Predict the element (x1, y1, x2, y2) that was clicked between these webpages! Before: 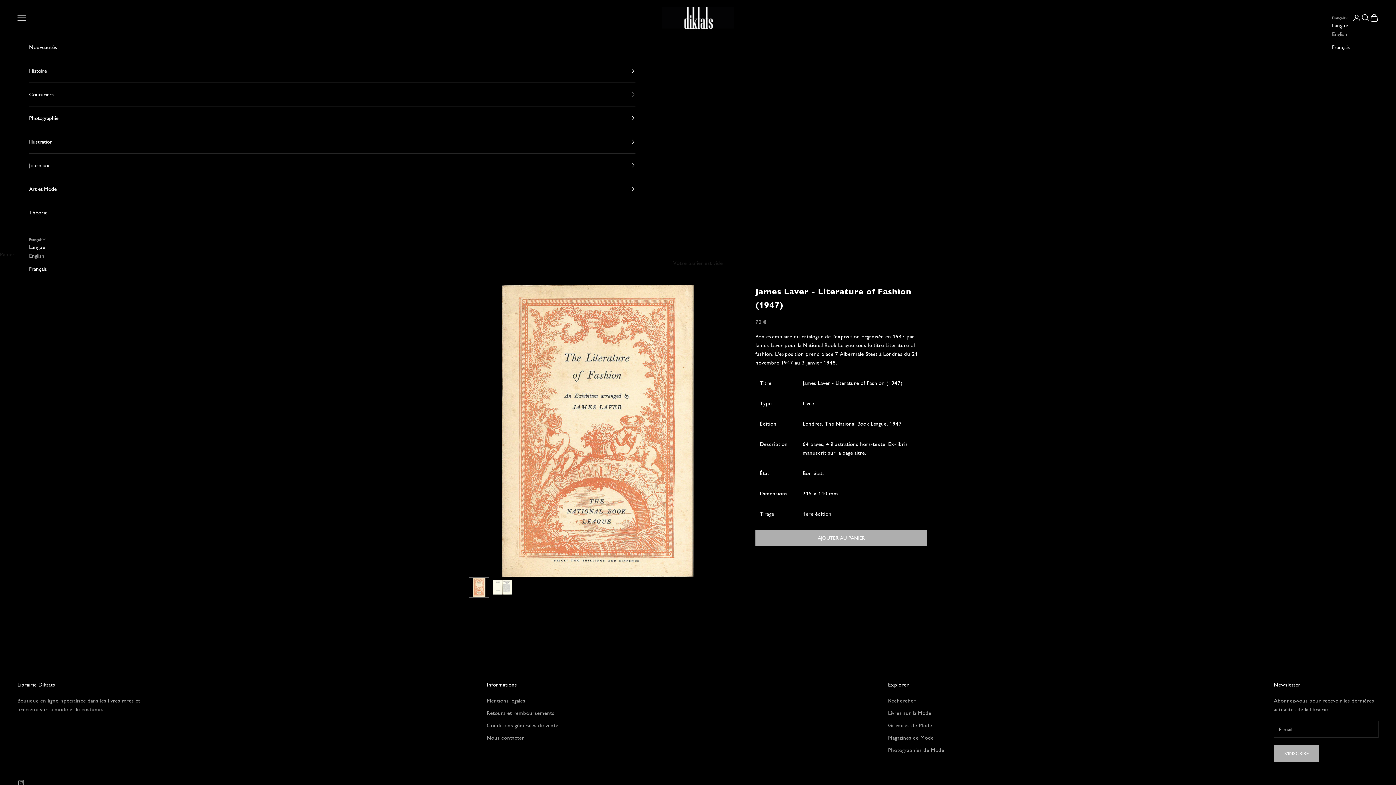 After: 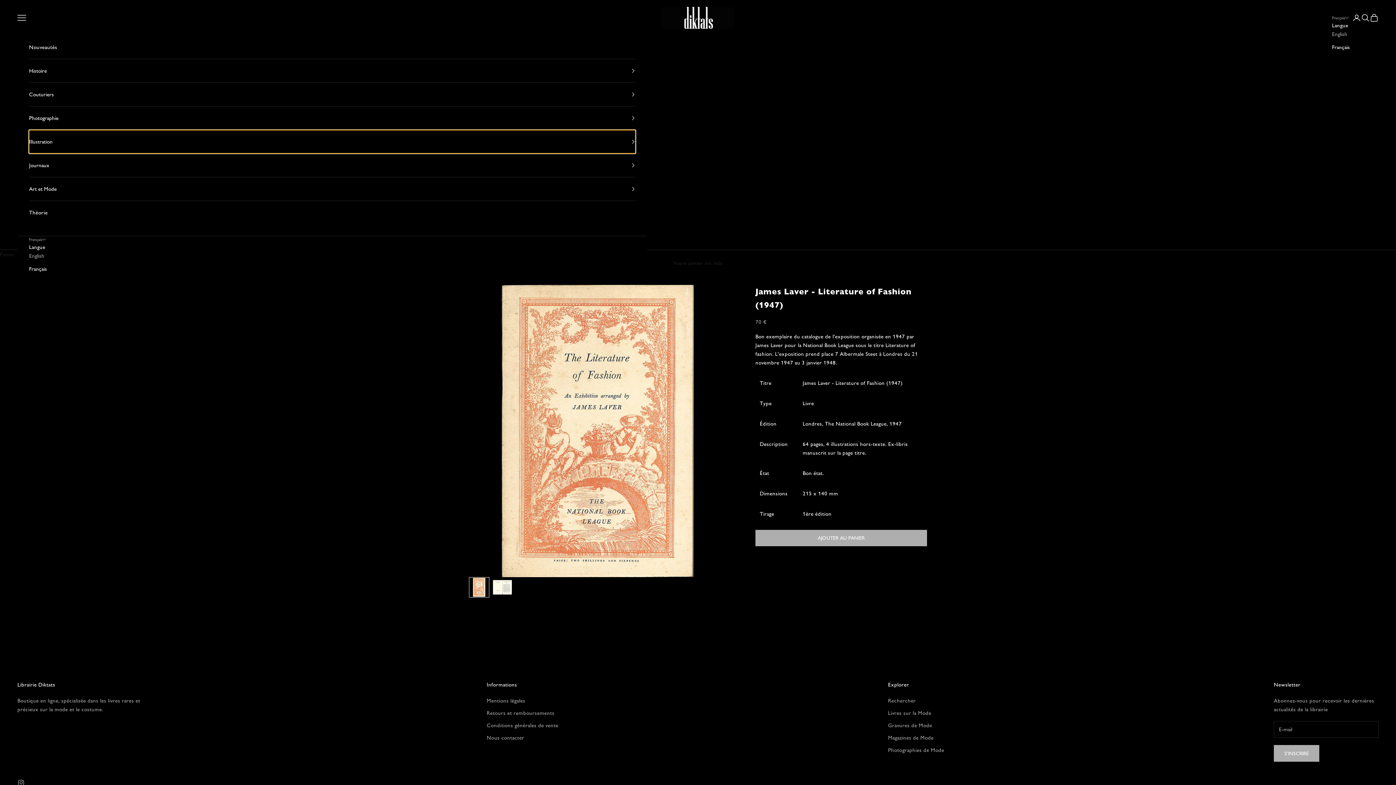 Action: label: Illustration bbox: (29, 130, 635, 153)